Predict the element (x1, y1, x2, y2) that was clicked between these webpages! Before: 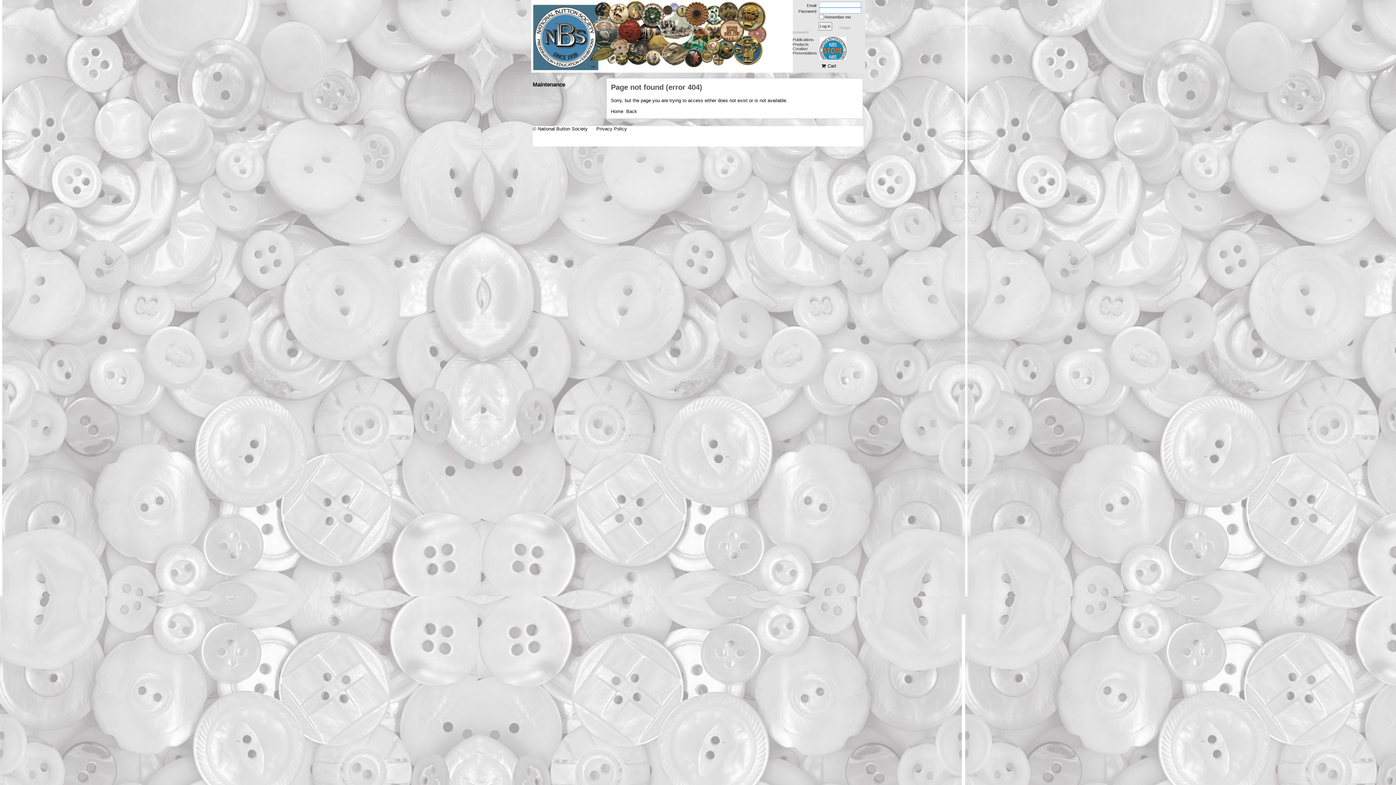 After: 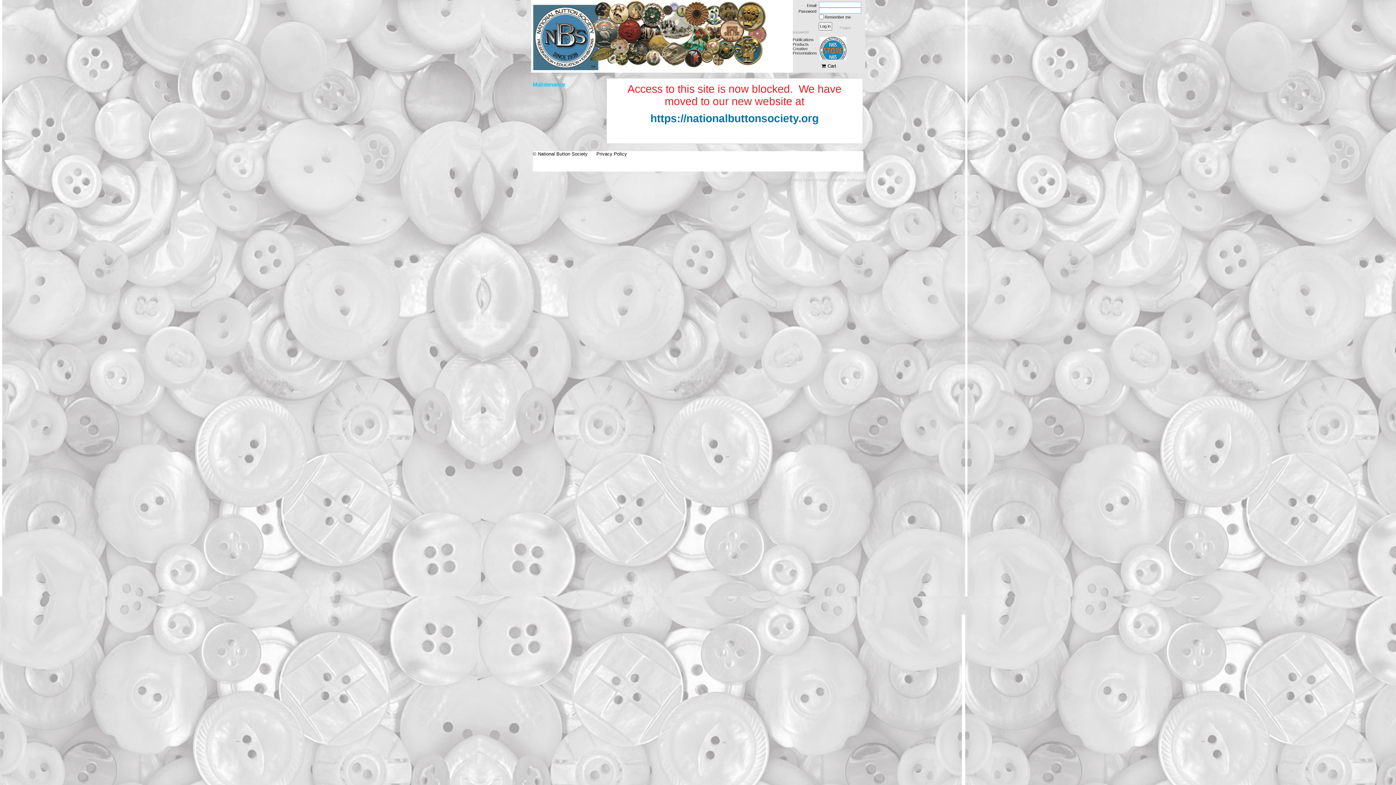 Action: label: Home bbox: (611, 108, 623, 114)